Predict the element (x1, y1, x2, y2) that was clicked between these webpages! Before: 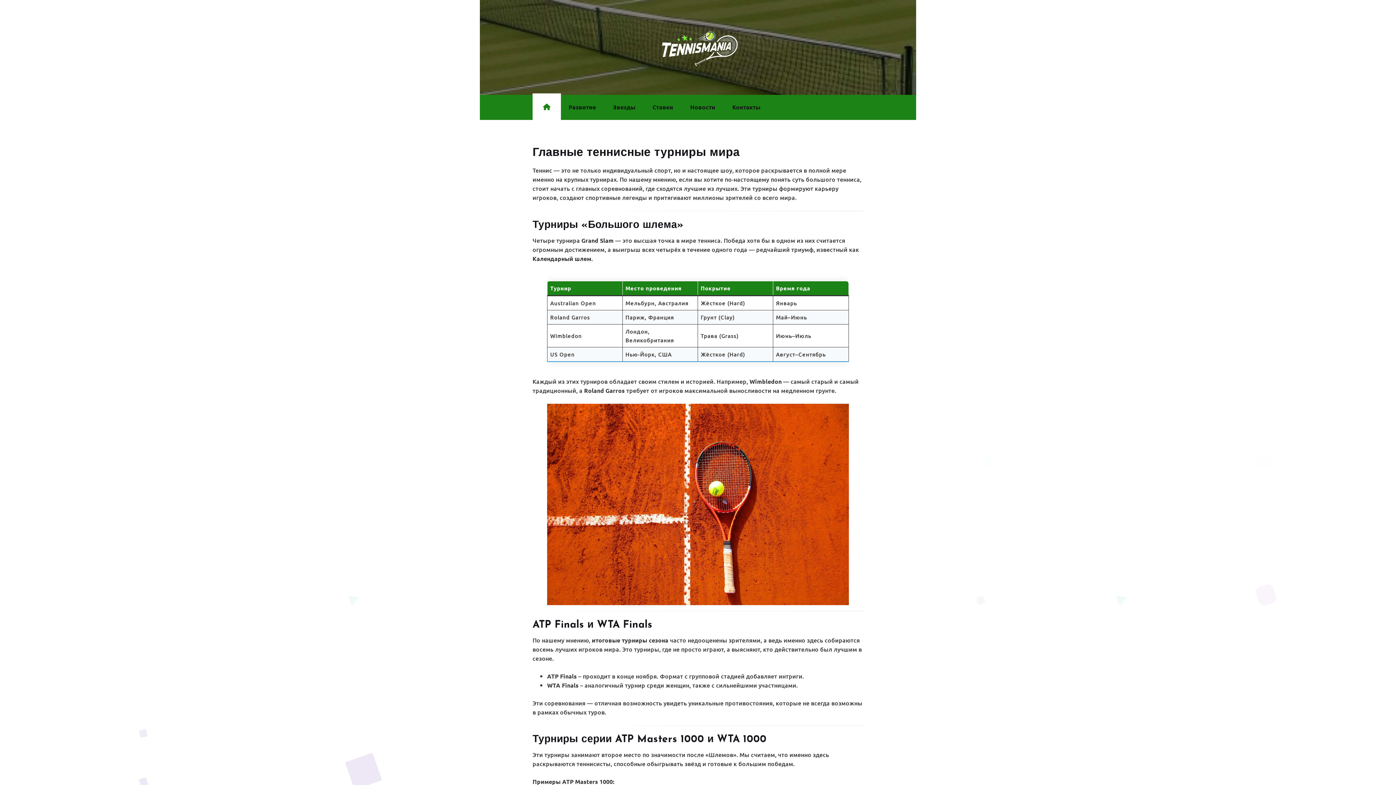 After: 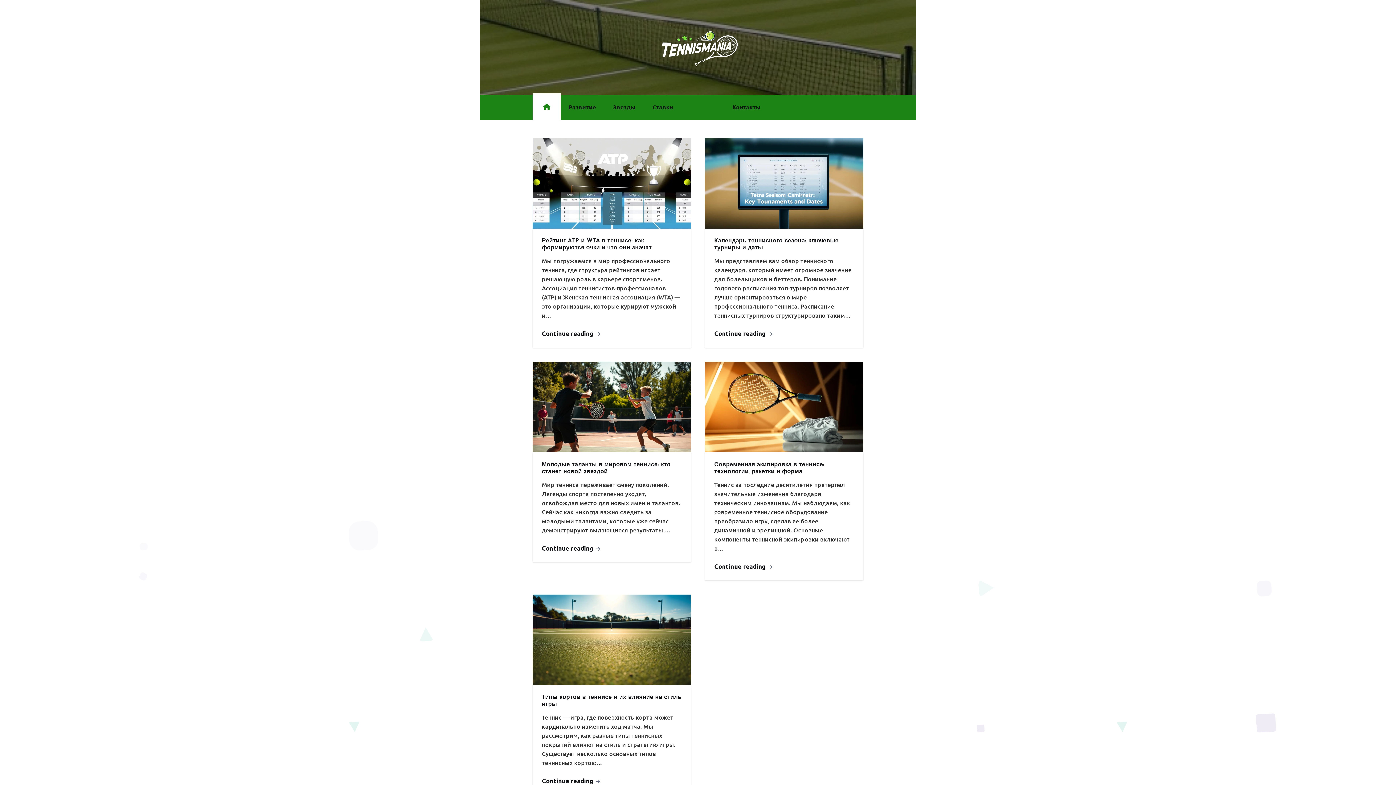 Action: bbox: (682, 94, 723, 119) label: Новости